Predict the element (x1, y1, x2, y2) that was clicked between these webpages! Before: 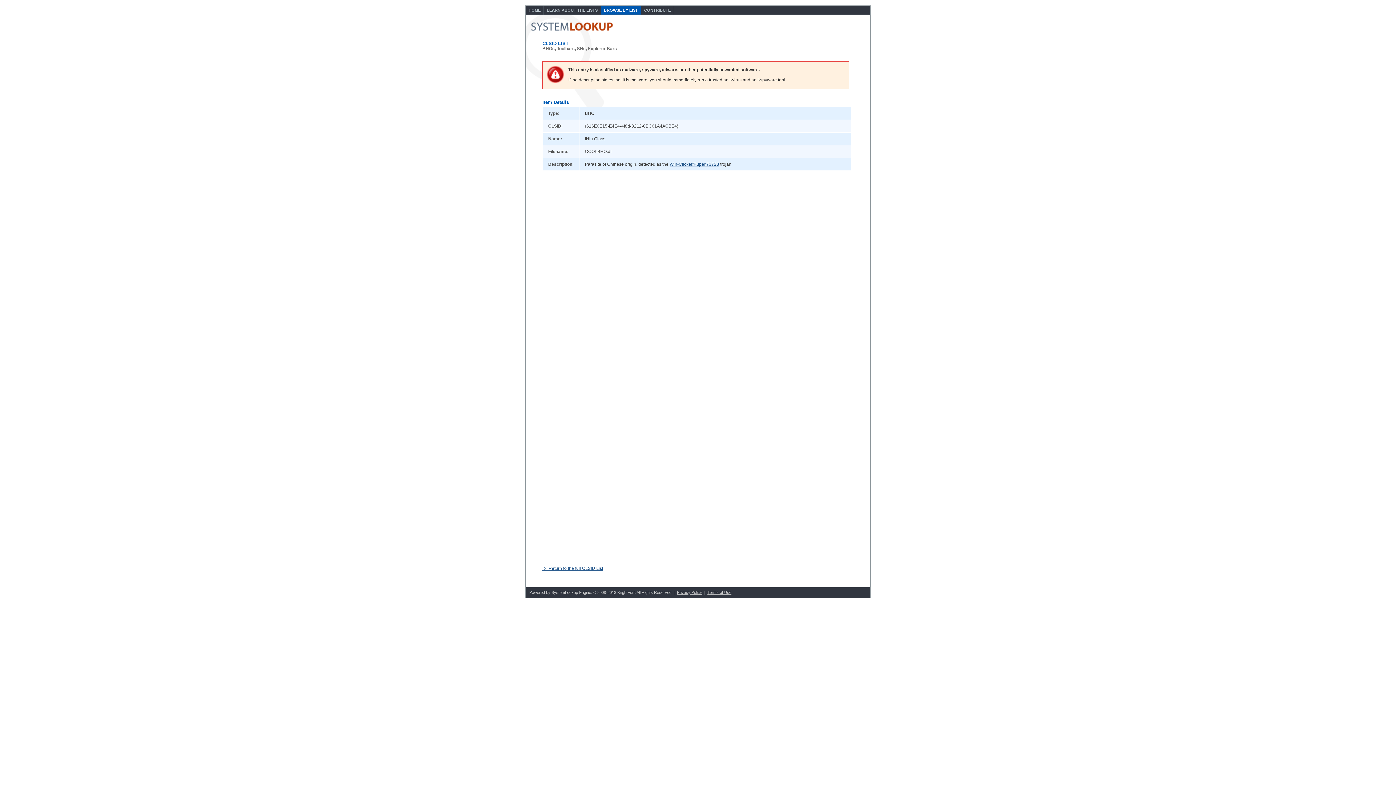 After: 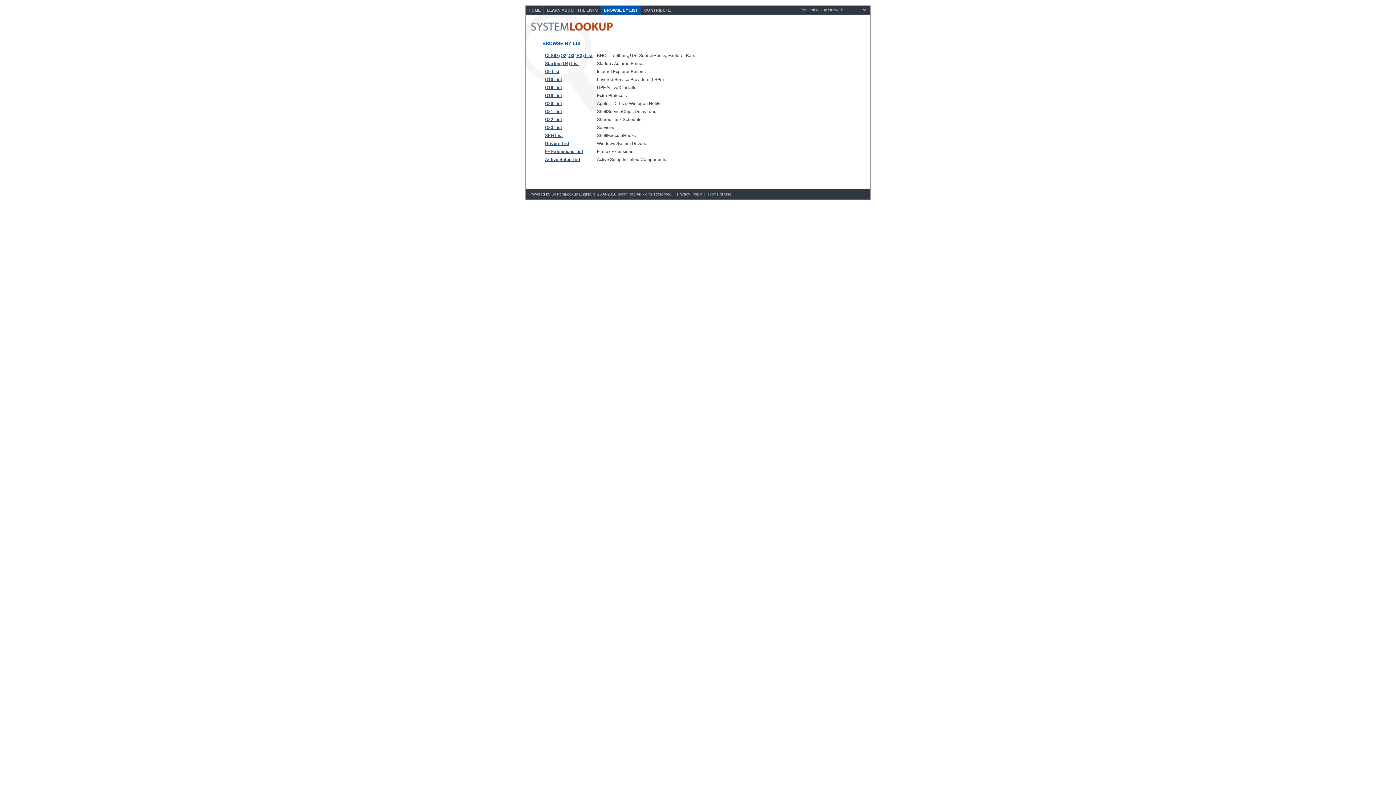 Action: bbox: (601, 5, 641, 14) label: BROWSE BY LIST